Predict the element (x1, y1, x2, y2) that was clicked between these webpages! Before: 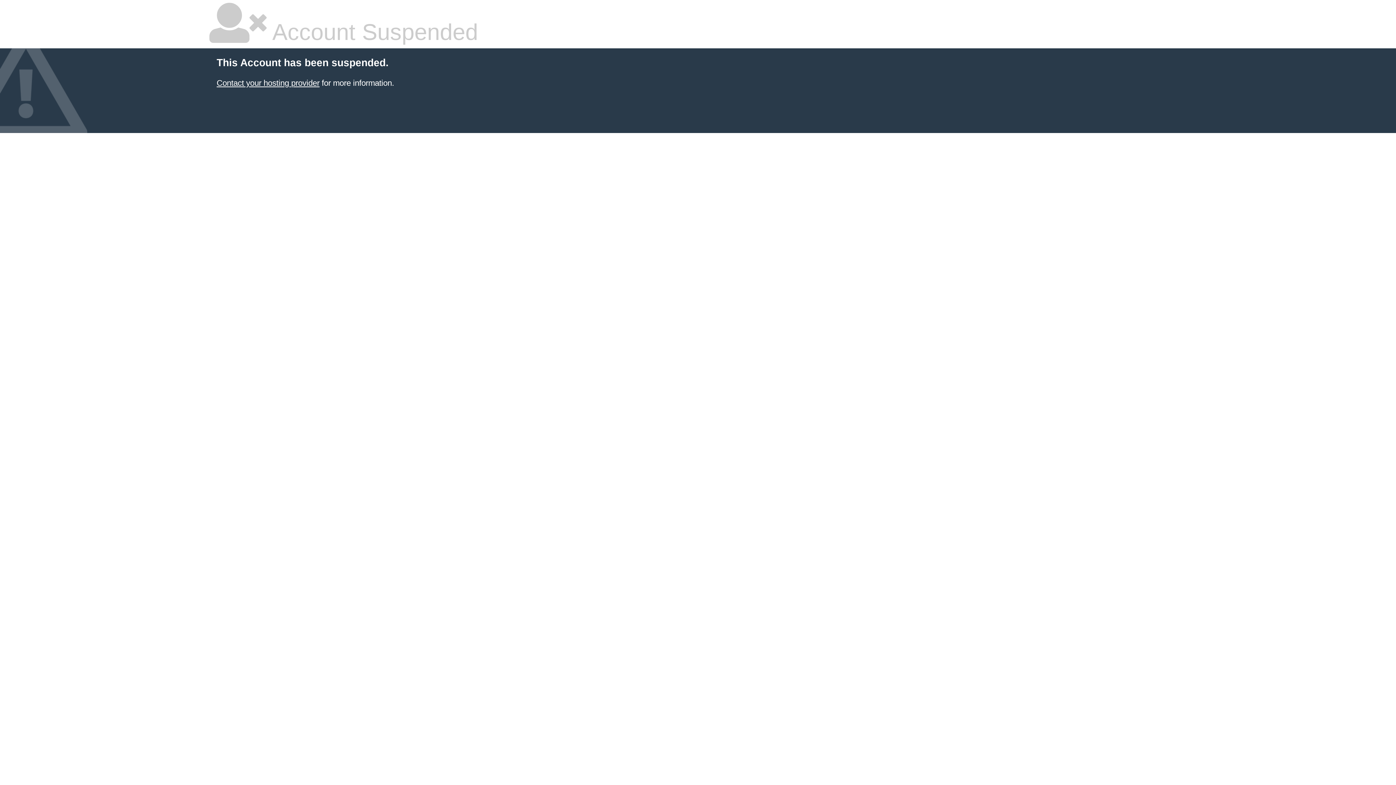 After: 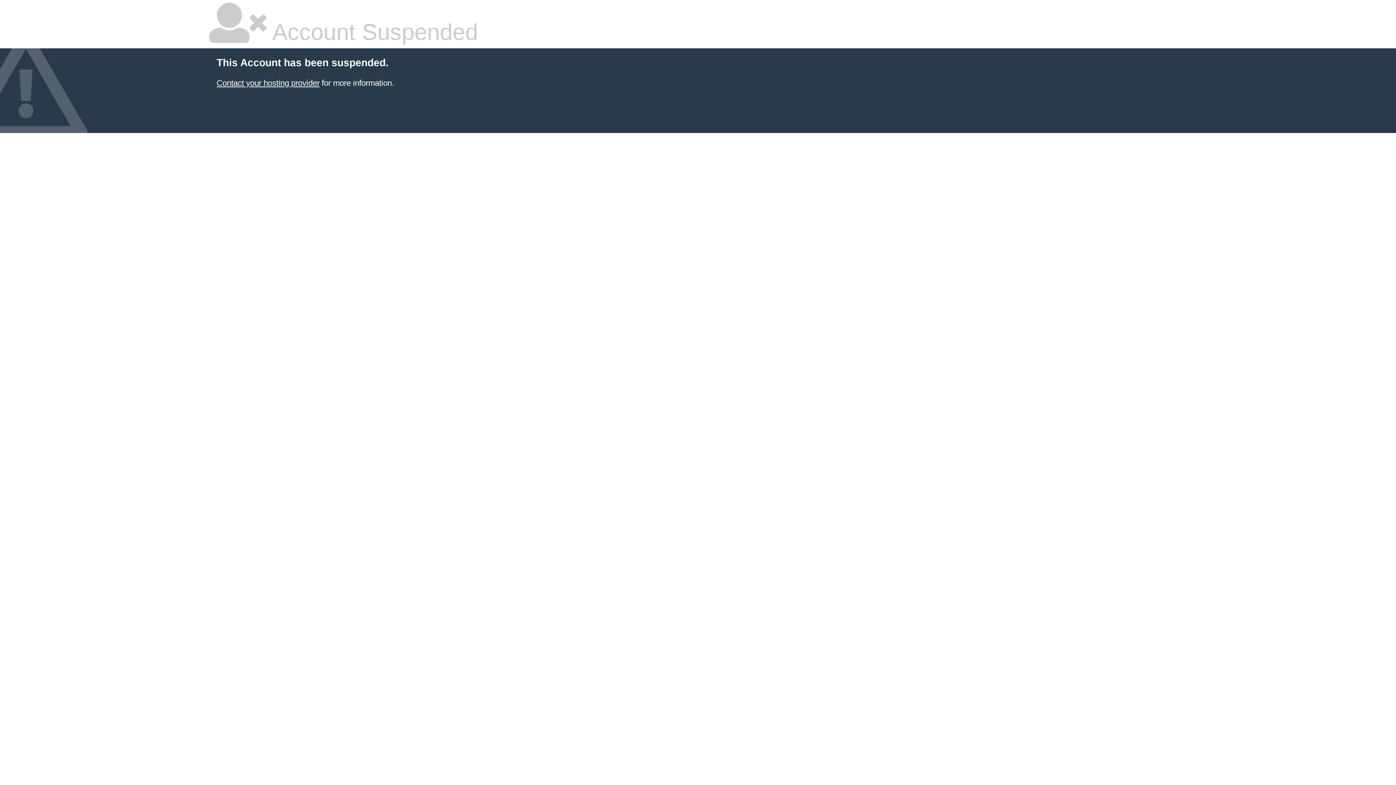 Action: label: Contact your hosting provider bbox: (216, 78, 319, 87)